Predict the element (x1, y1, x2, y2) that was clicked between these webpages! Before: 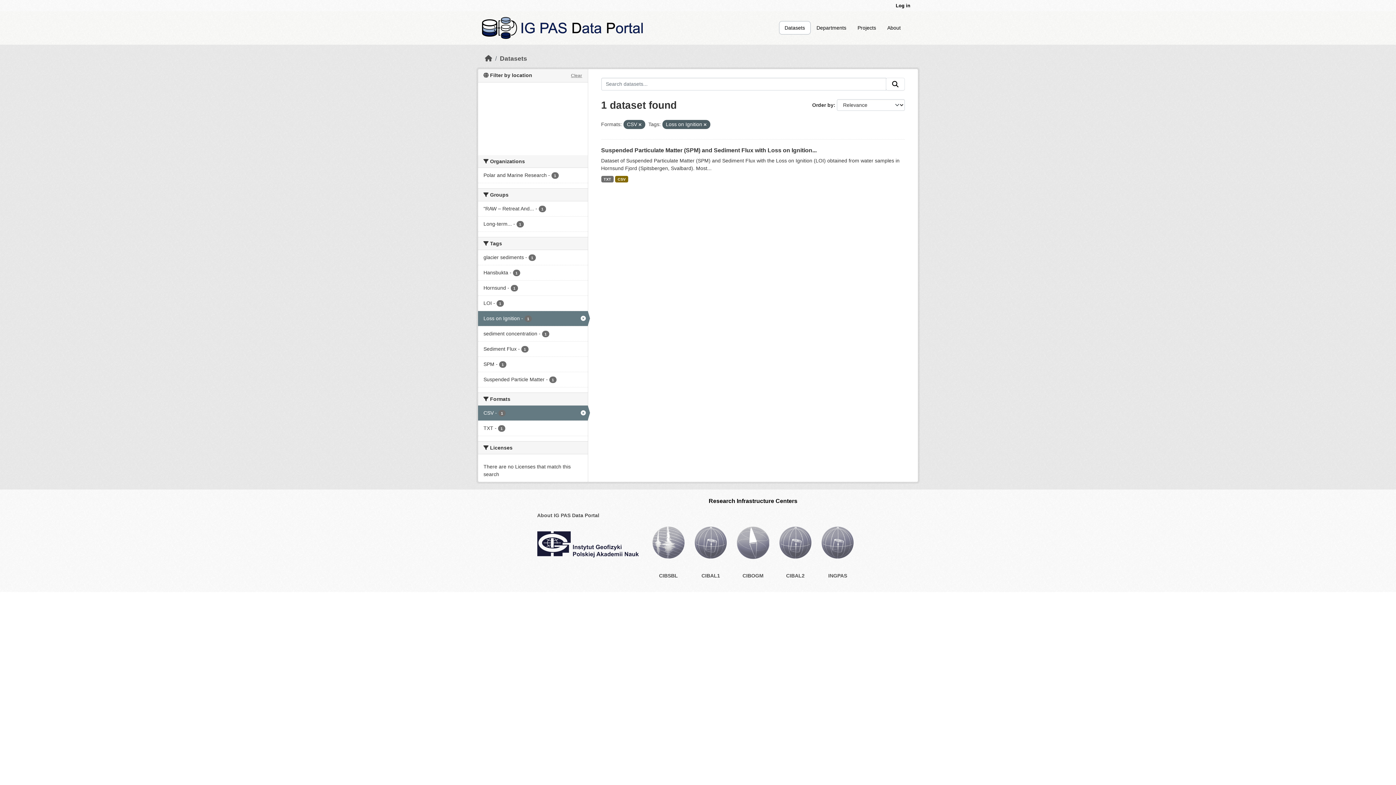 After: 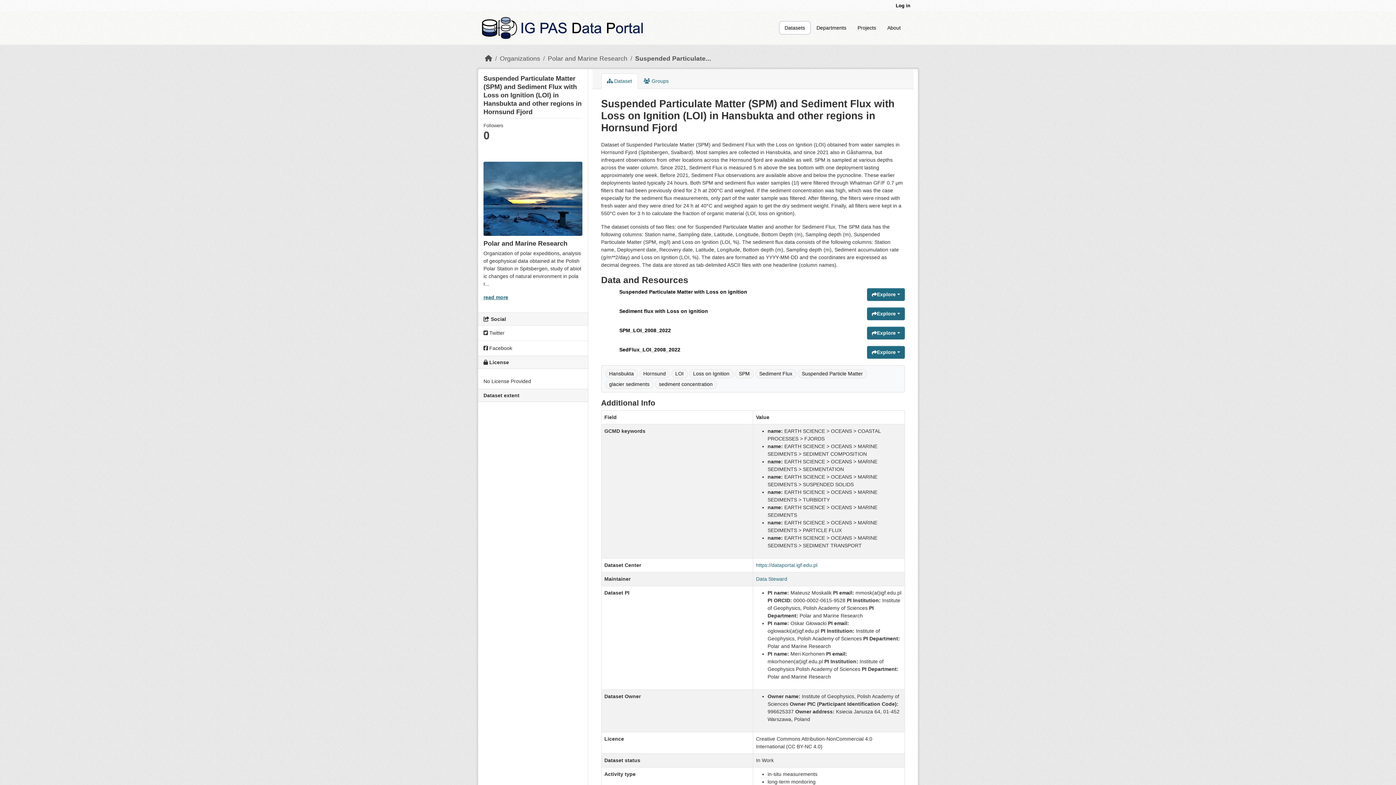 Action: label: TXT bbox: (601, 176, 613, 182)